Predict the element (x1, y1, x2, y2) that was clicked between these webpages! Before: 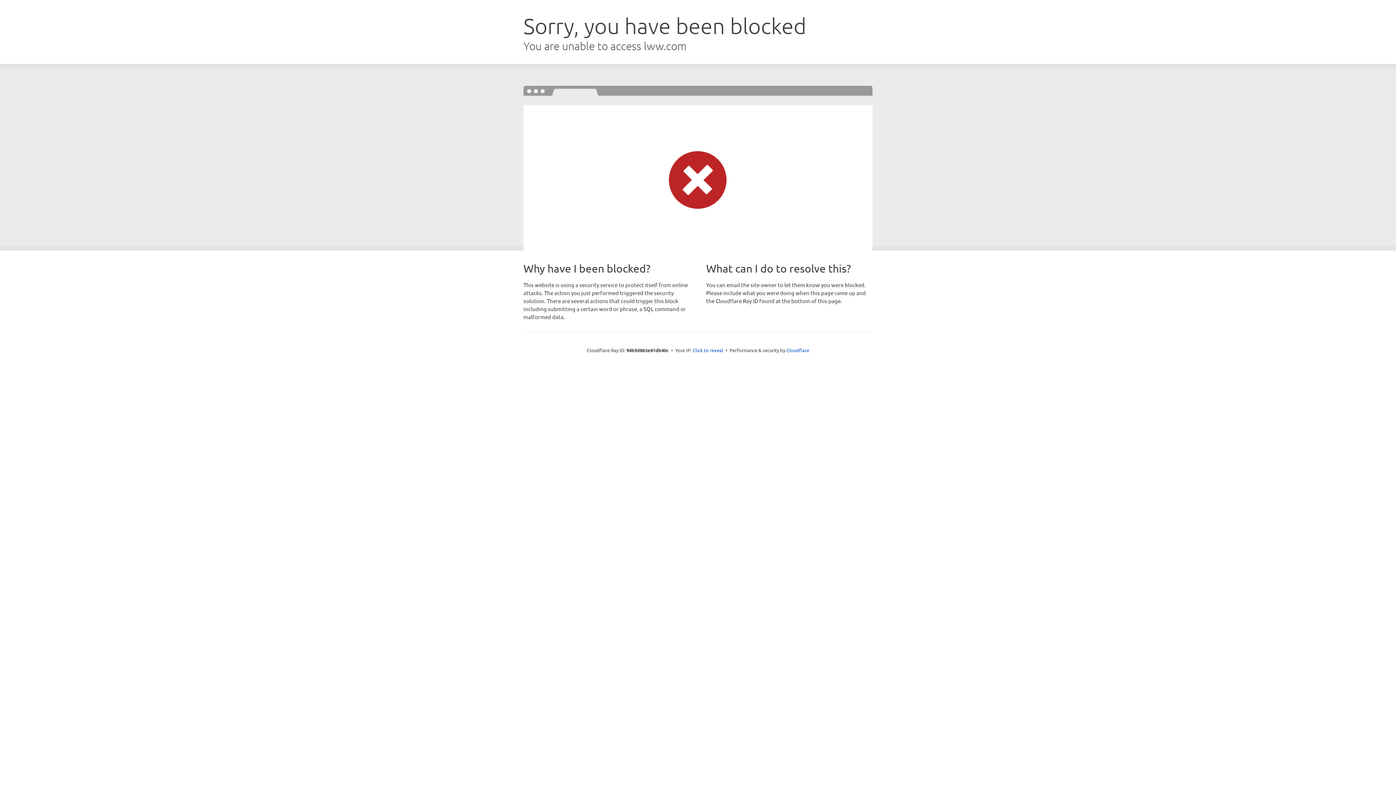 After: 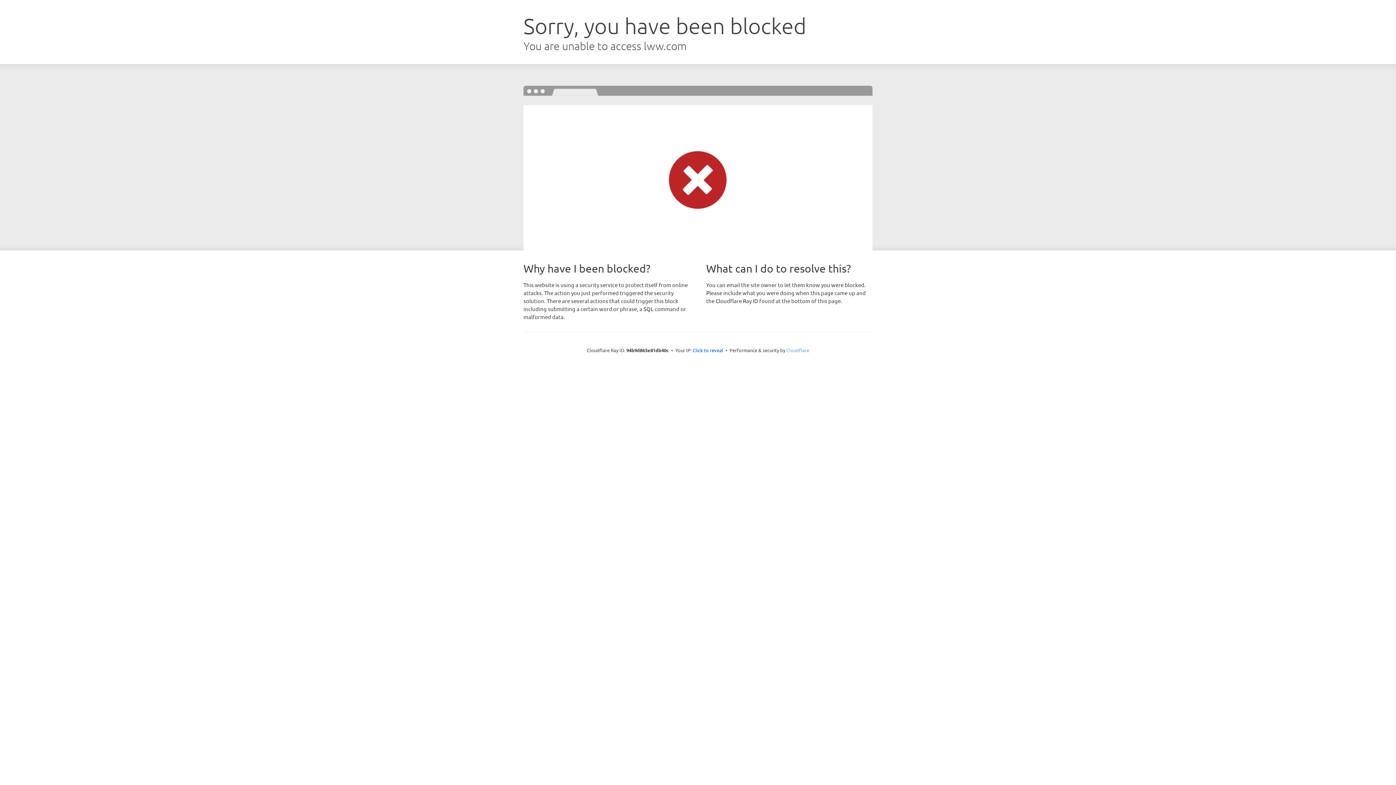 Action: label: Cloudflare bbox: (786, 347, 809, 353)